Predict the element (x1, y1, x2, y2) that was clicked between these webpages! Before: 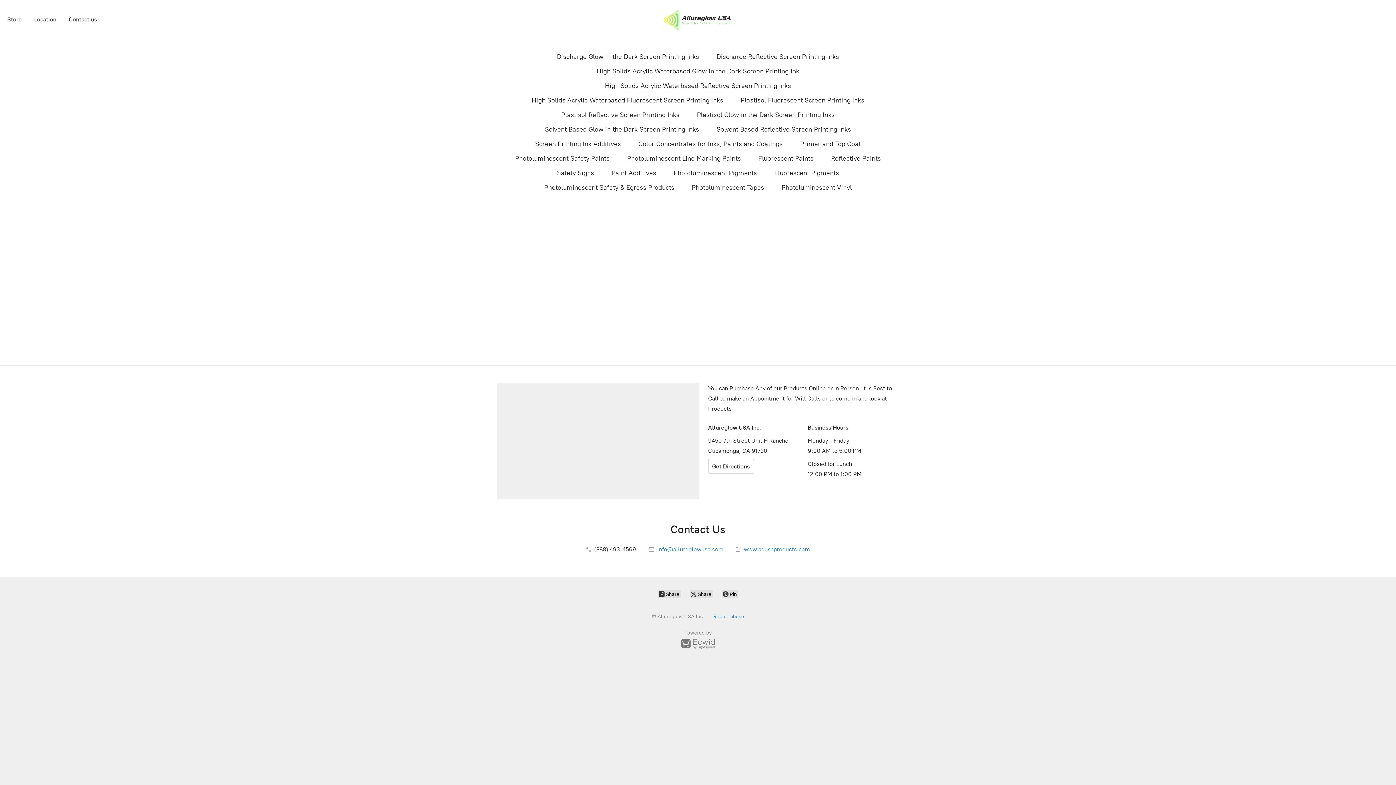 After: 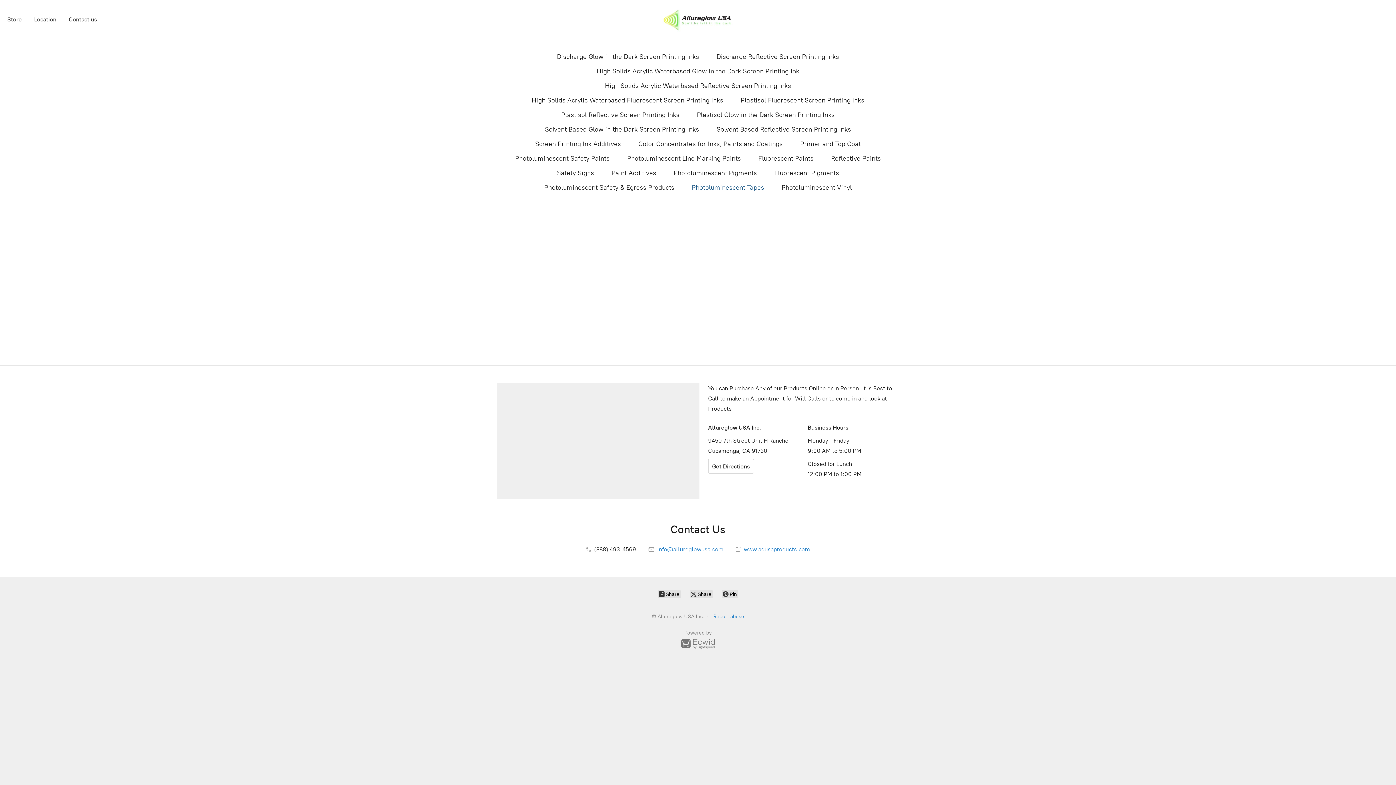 Action: label: Photoluminescent Tapes bbox: (692, 181, 764, 193)